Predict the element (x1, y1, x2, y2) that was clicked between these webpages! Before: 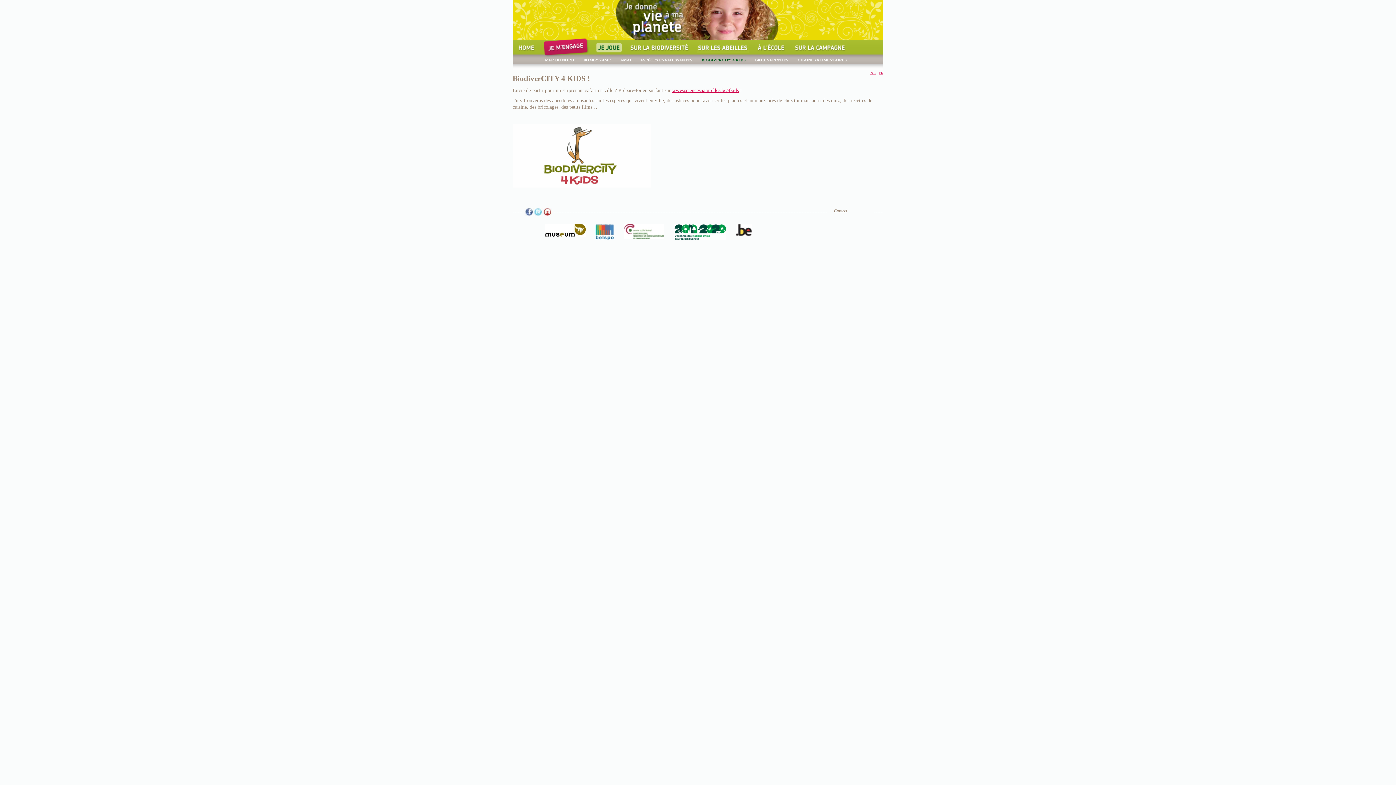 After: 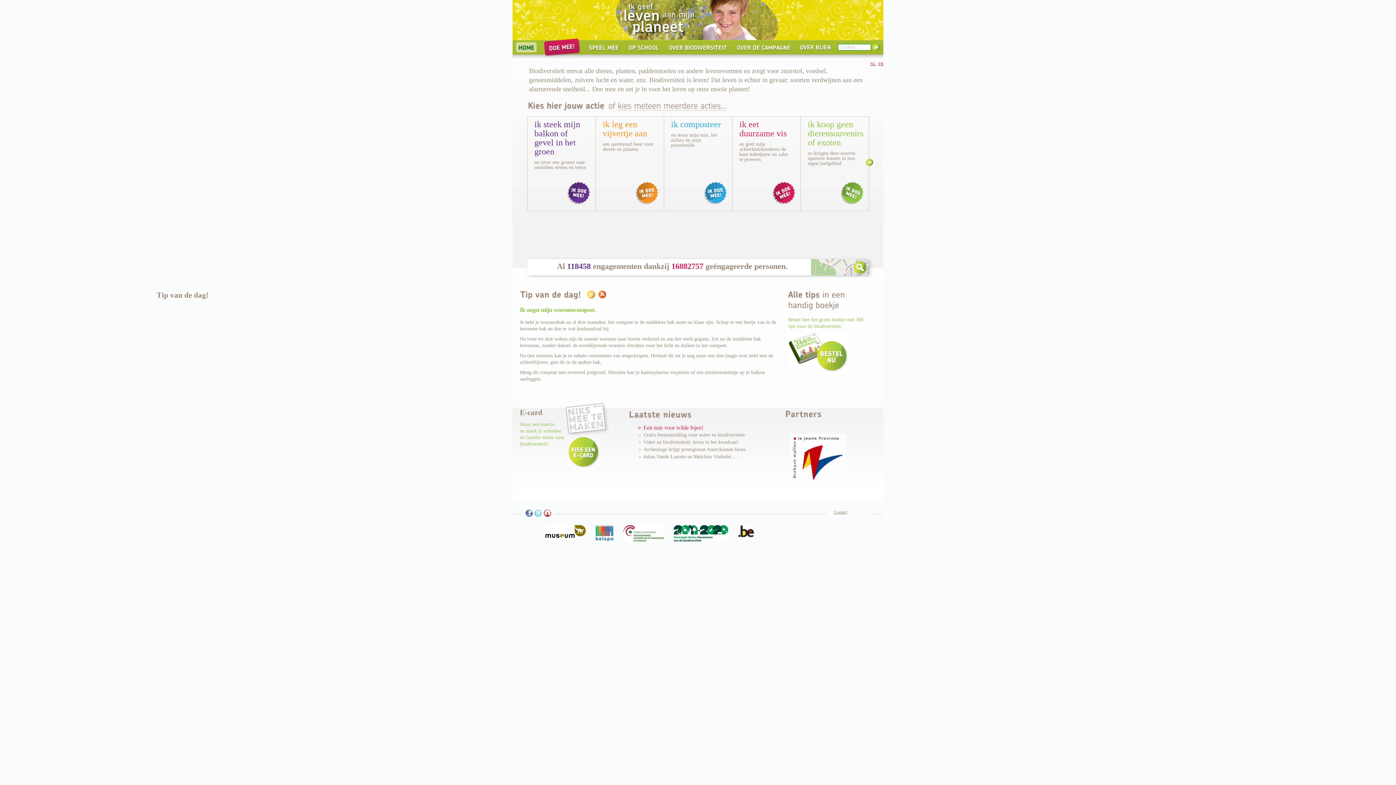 Action: label: NL bbox: (870, 70, 876, 74)